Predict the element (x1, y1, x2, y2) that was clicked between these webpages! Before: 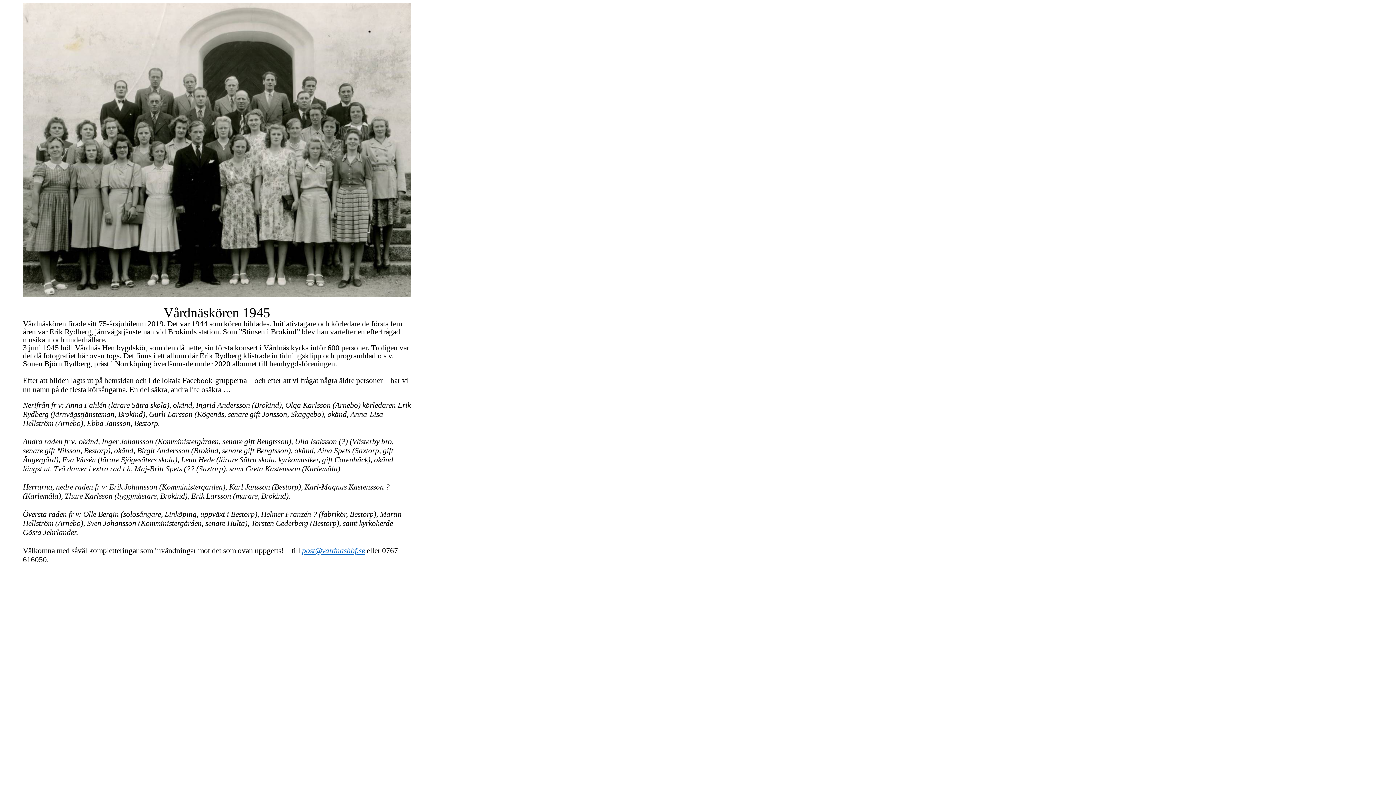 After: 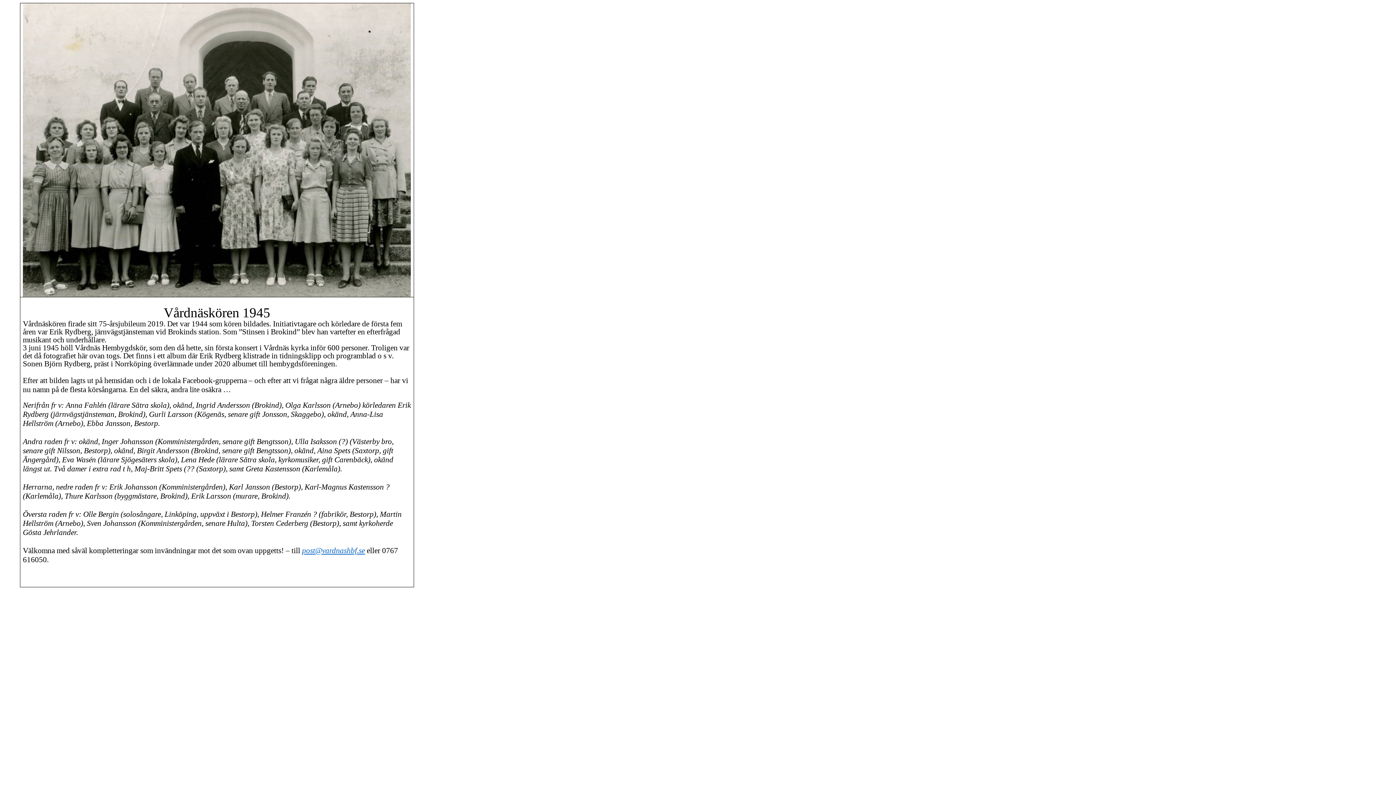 Action: bbox: (302, 546, 365, 555) label: post@vardnashbf.se